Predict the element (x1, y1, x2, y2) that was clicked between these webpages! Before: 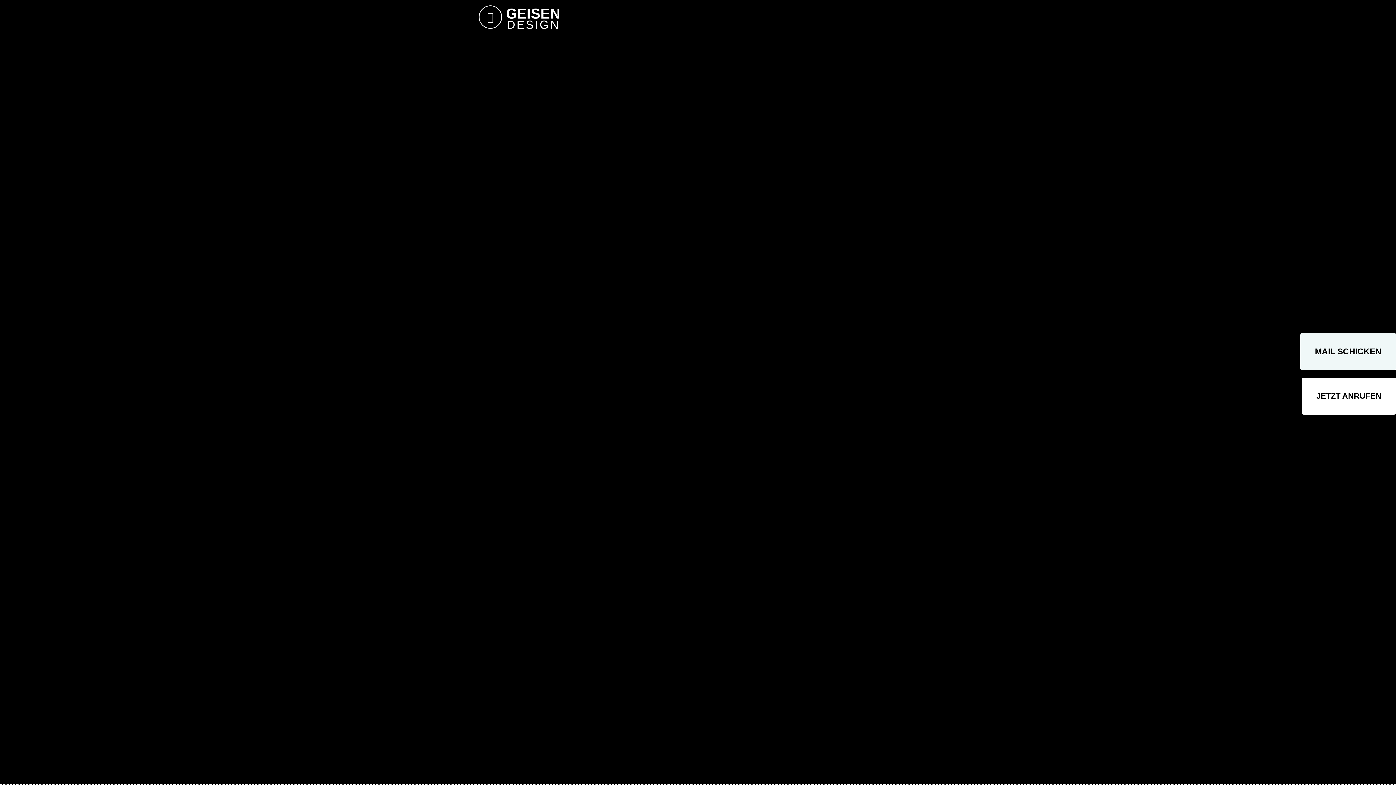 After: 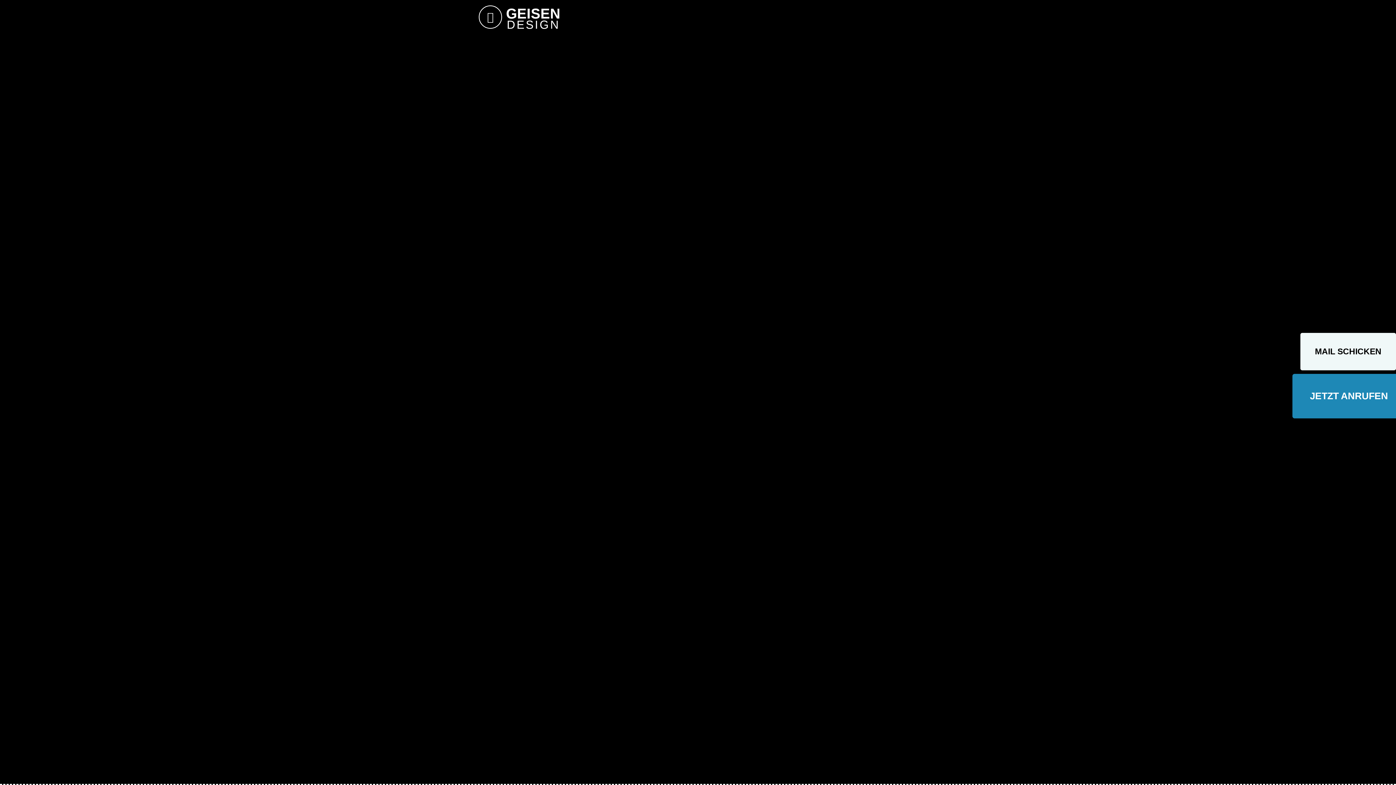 Action: label: JETZT ANRUFEN bbox: (1302, 377, 1396, 414)